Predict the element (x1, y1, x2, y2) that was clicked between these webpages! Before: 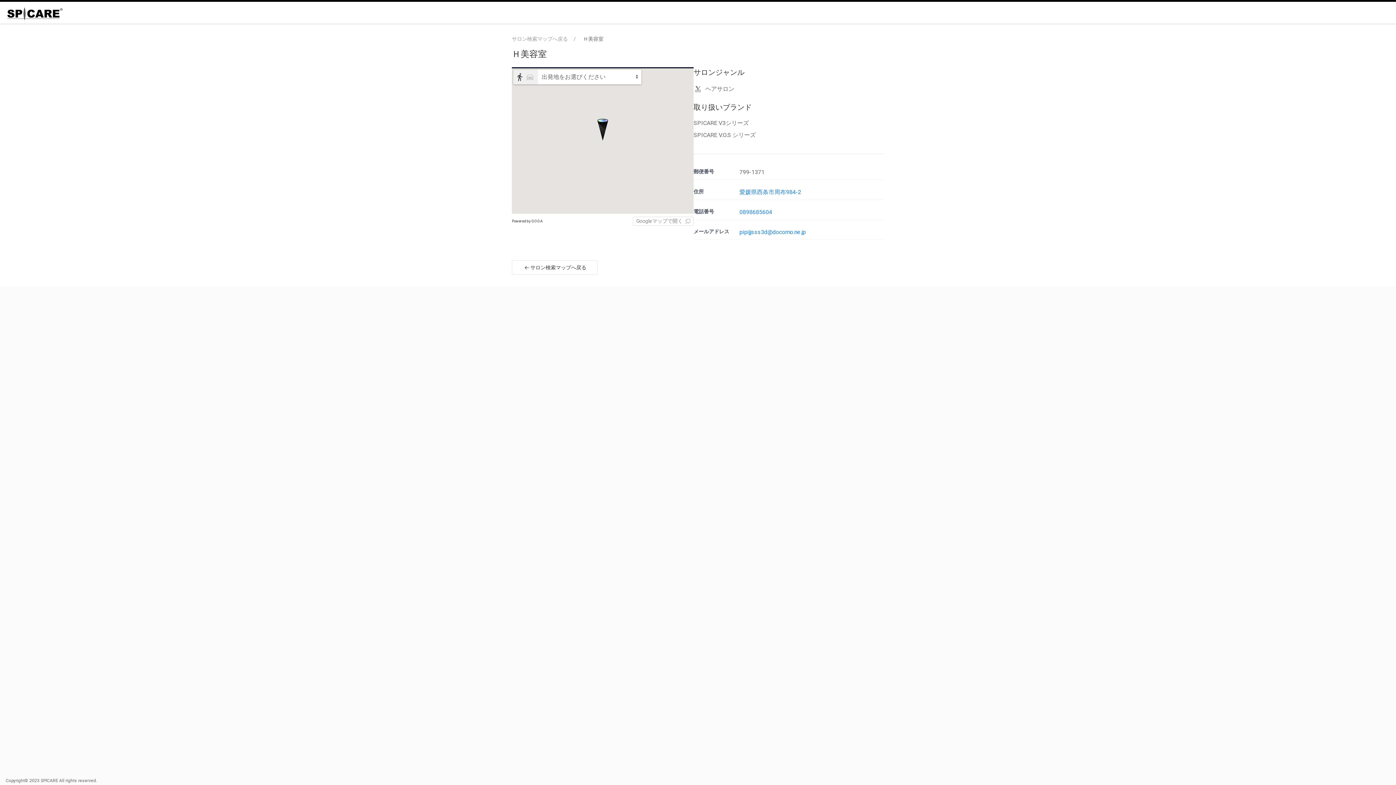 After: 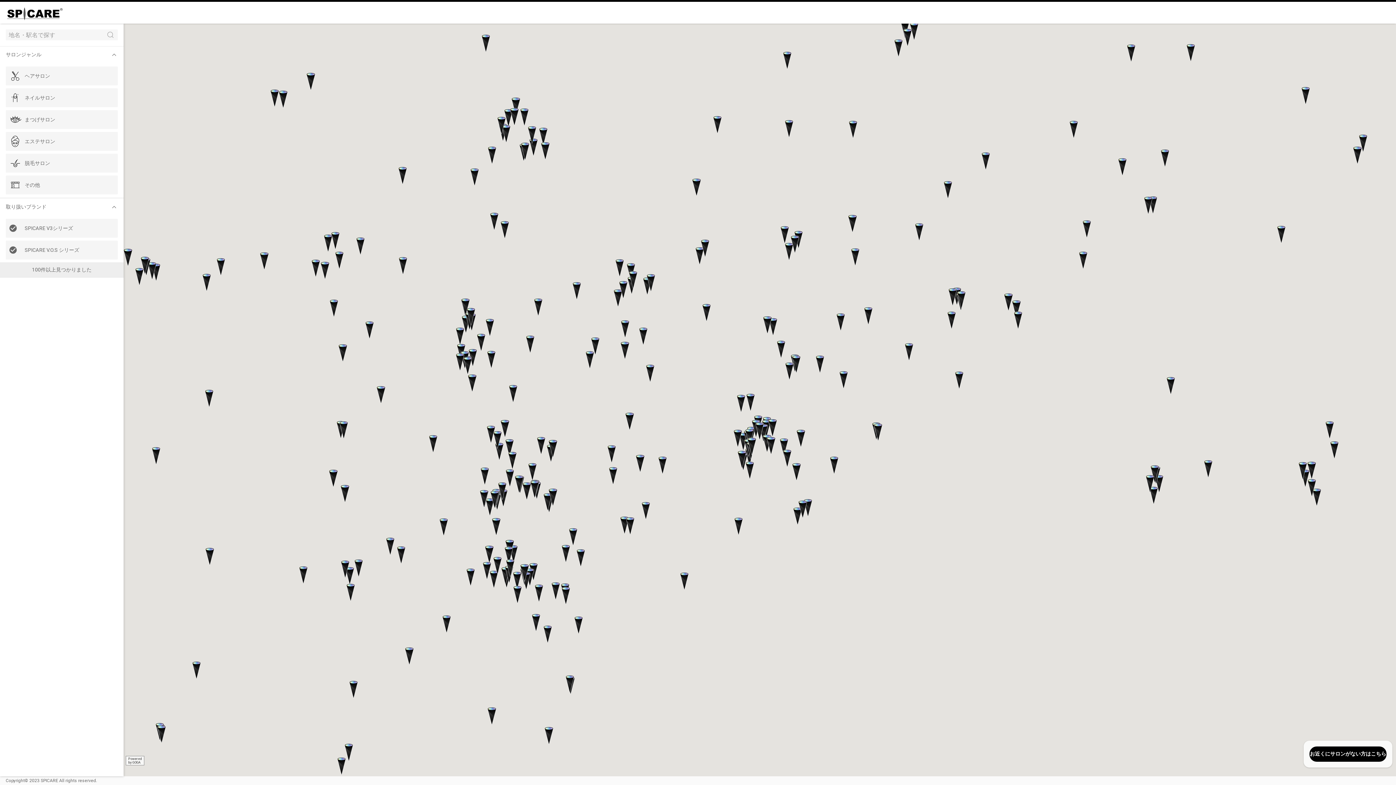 Action: label: サロン検索マップへ戻る bbox: (512, 36, 568, 41)